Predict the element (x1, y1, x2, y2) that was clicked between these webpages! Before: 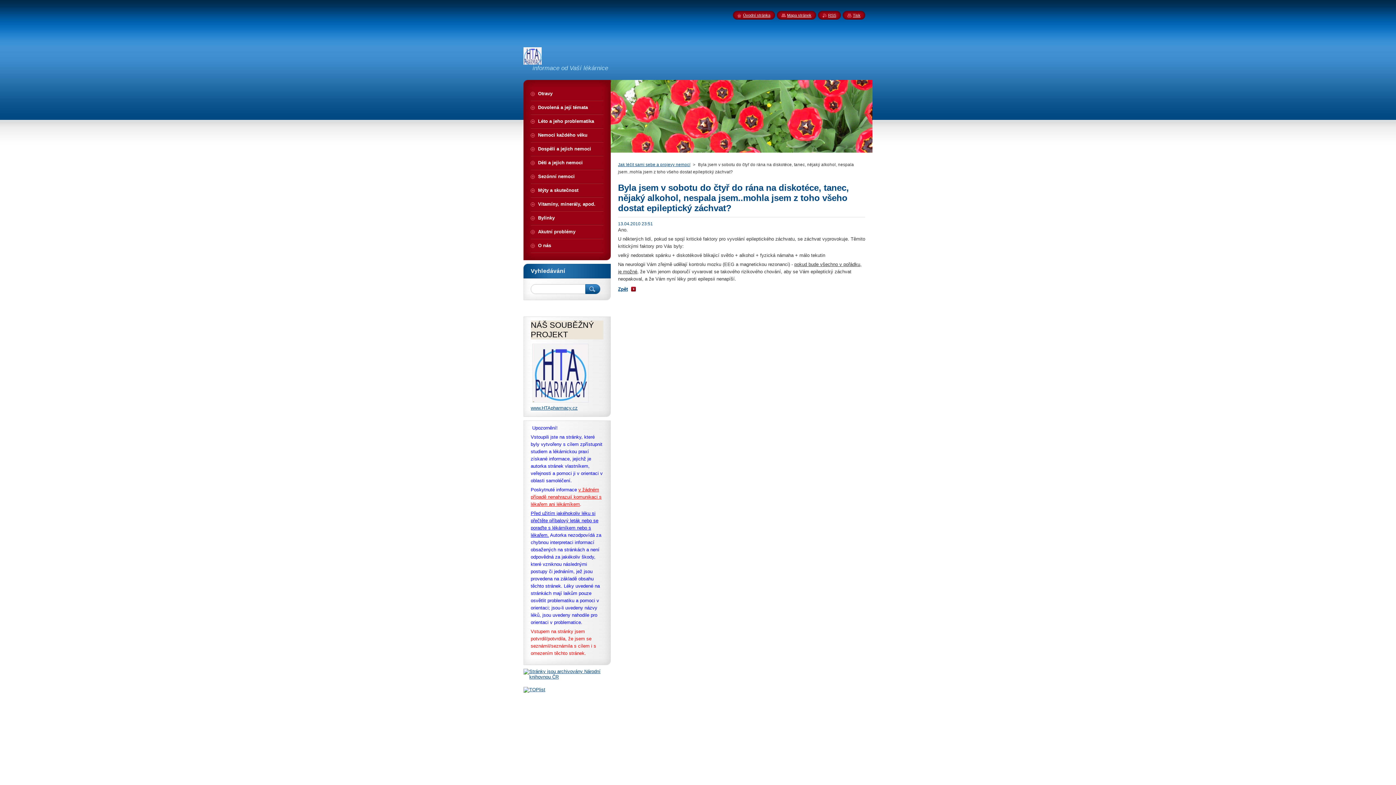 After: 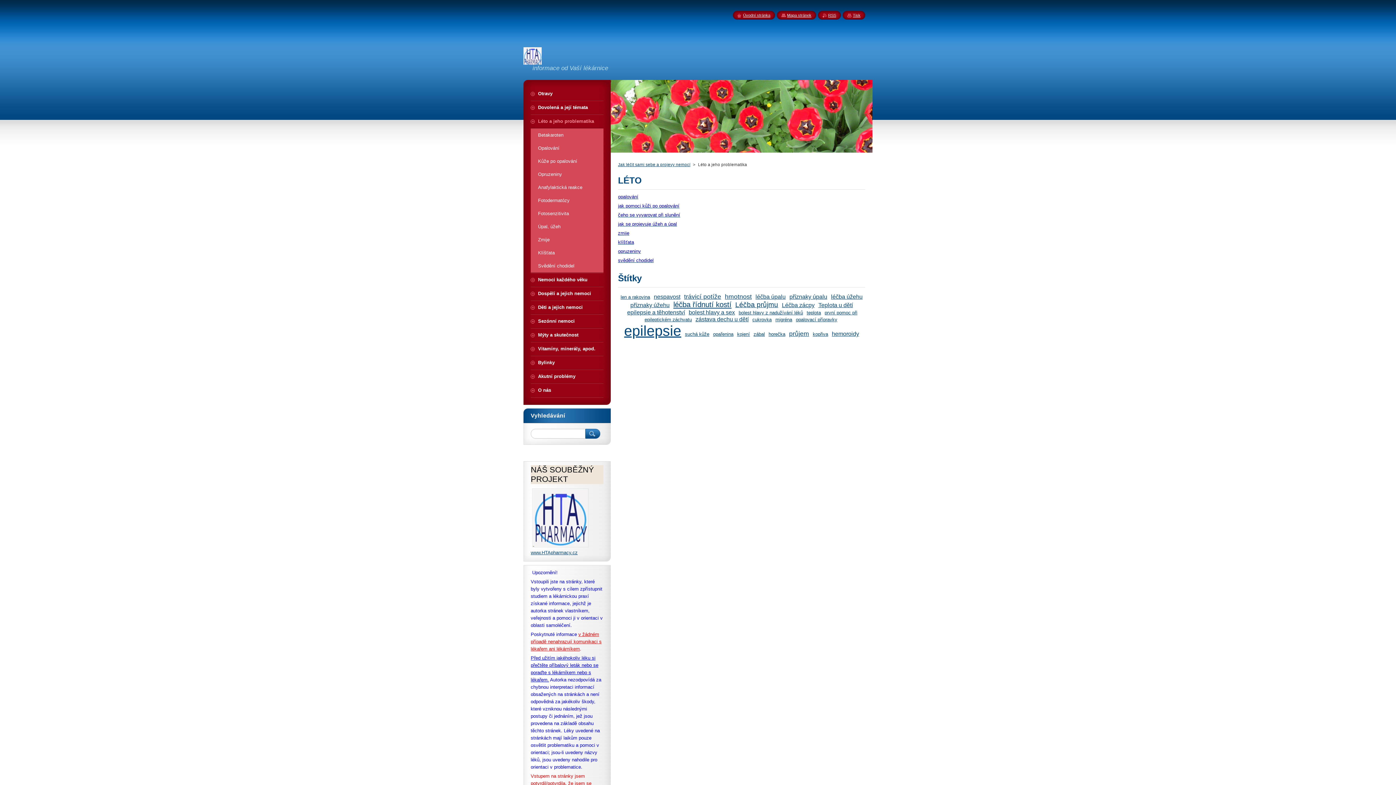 Action: label: Léto a jeho problematika bbox: (530, 114, 603, 128)